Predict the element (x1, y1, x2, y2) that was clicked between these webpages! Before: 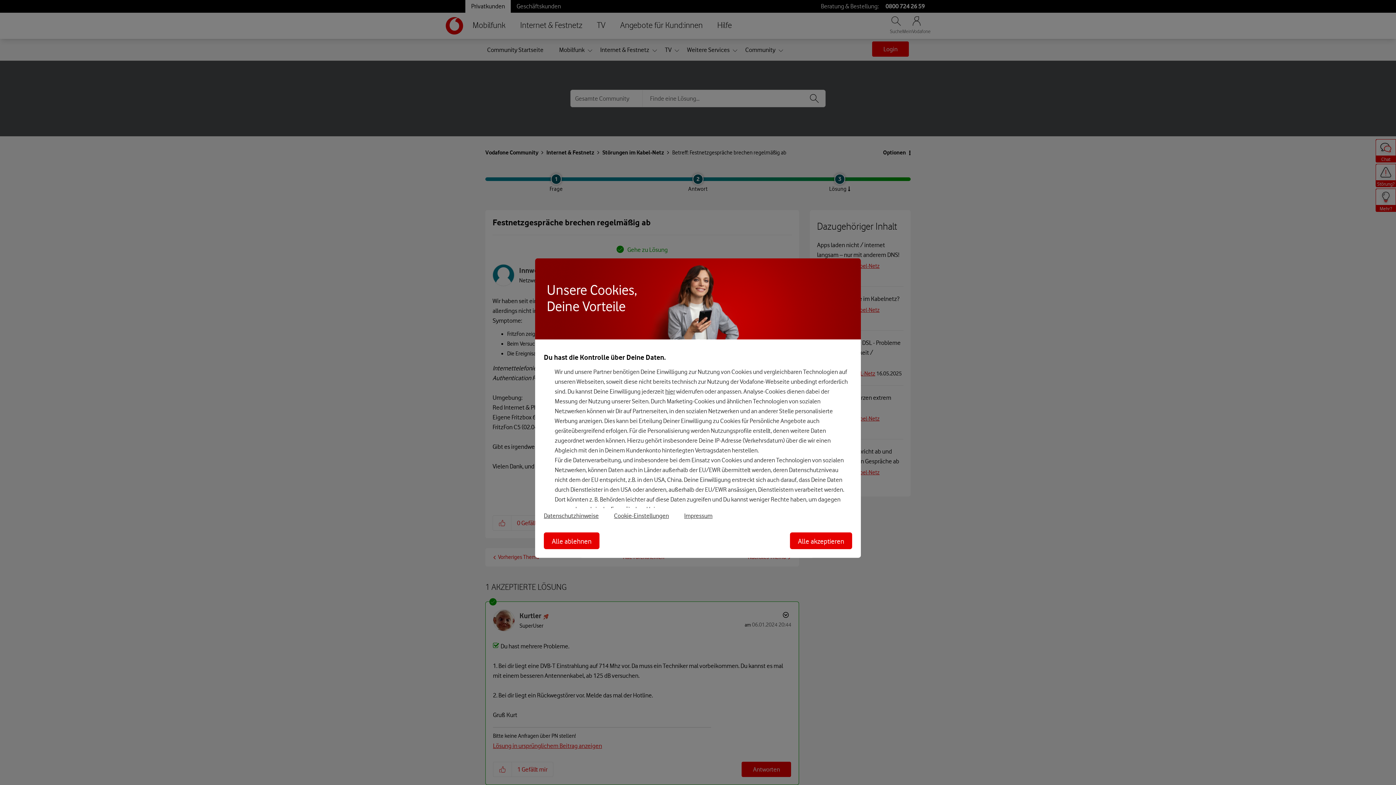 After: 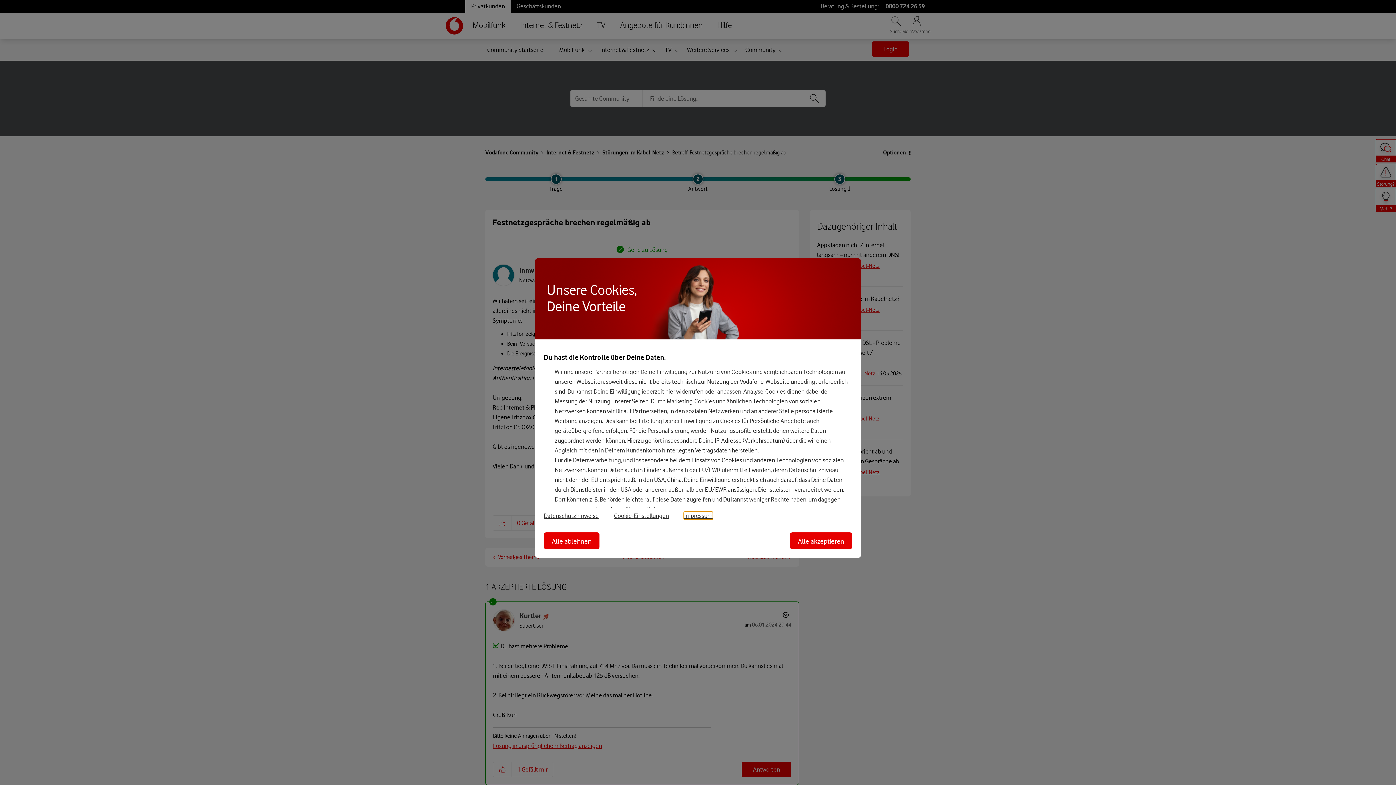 Action: label: Impressum bbox: (684, 512, 728, 519)